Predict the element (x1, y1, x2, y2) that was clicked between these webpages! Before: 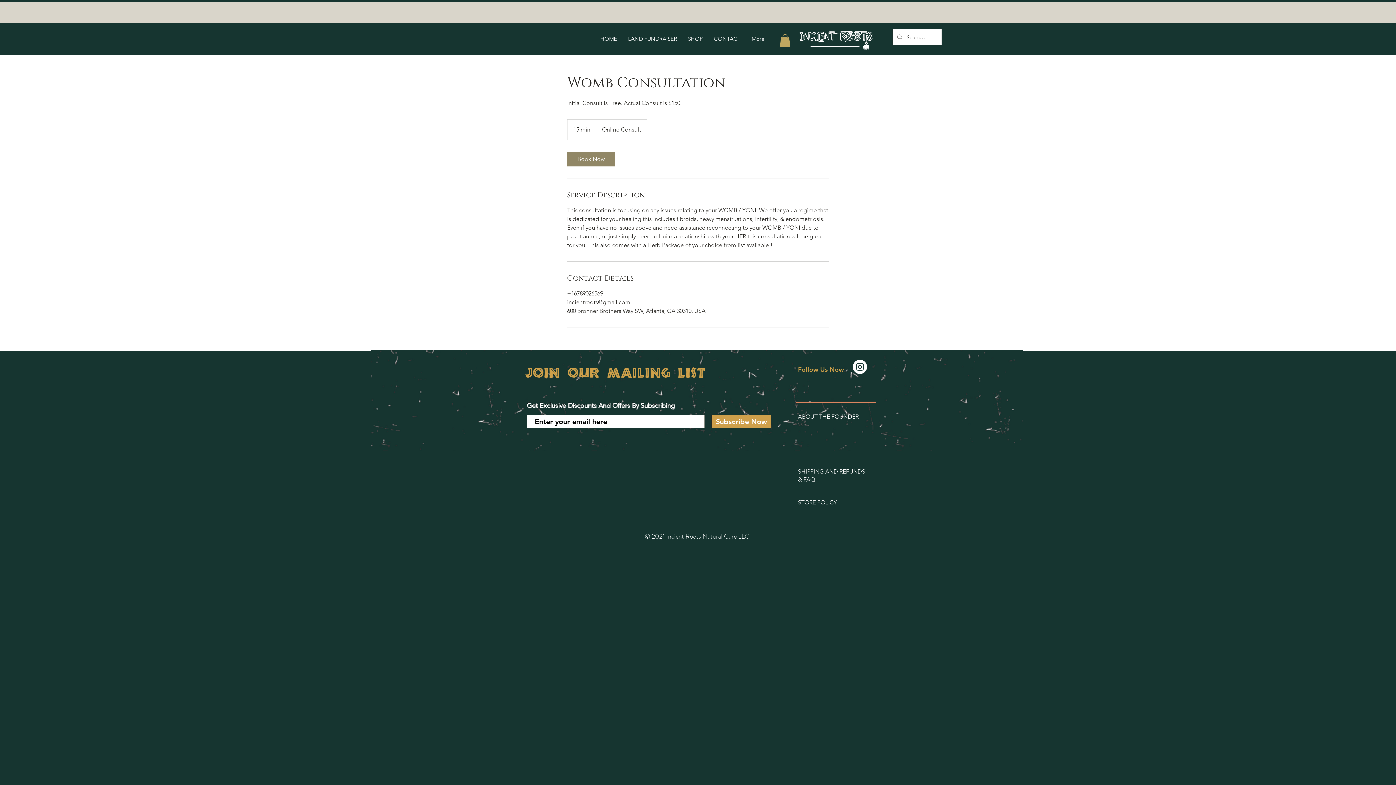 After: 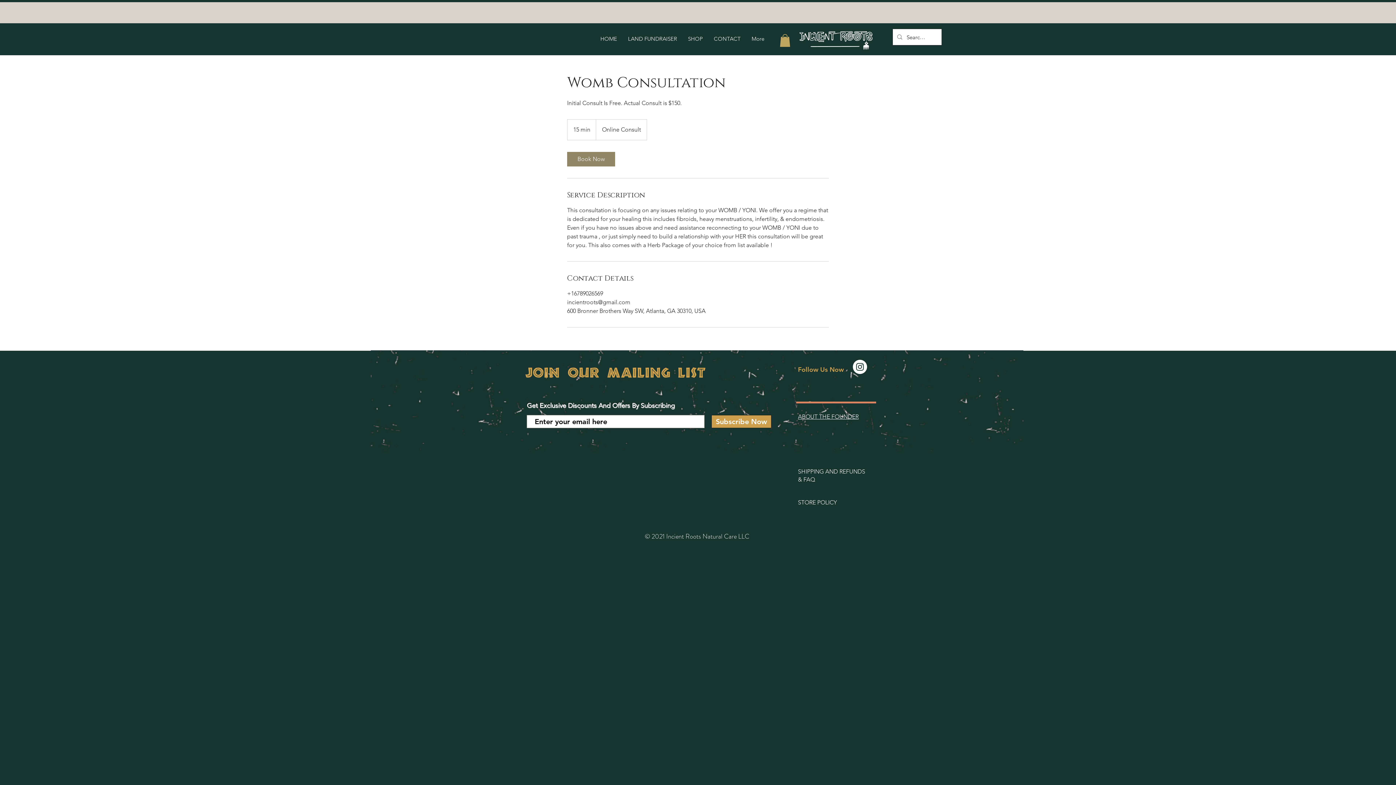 Action: bbox: (644, 531, 651, 541) label: © 